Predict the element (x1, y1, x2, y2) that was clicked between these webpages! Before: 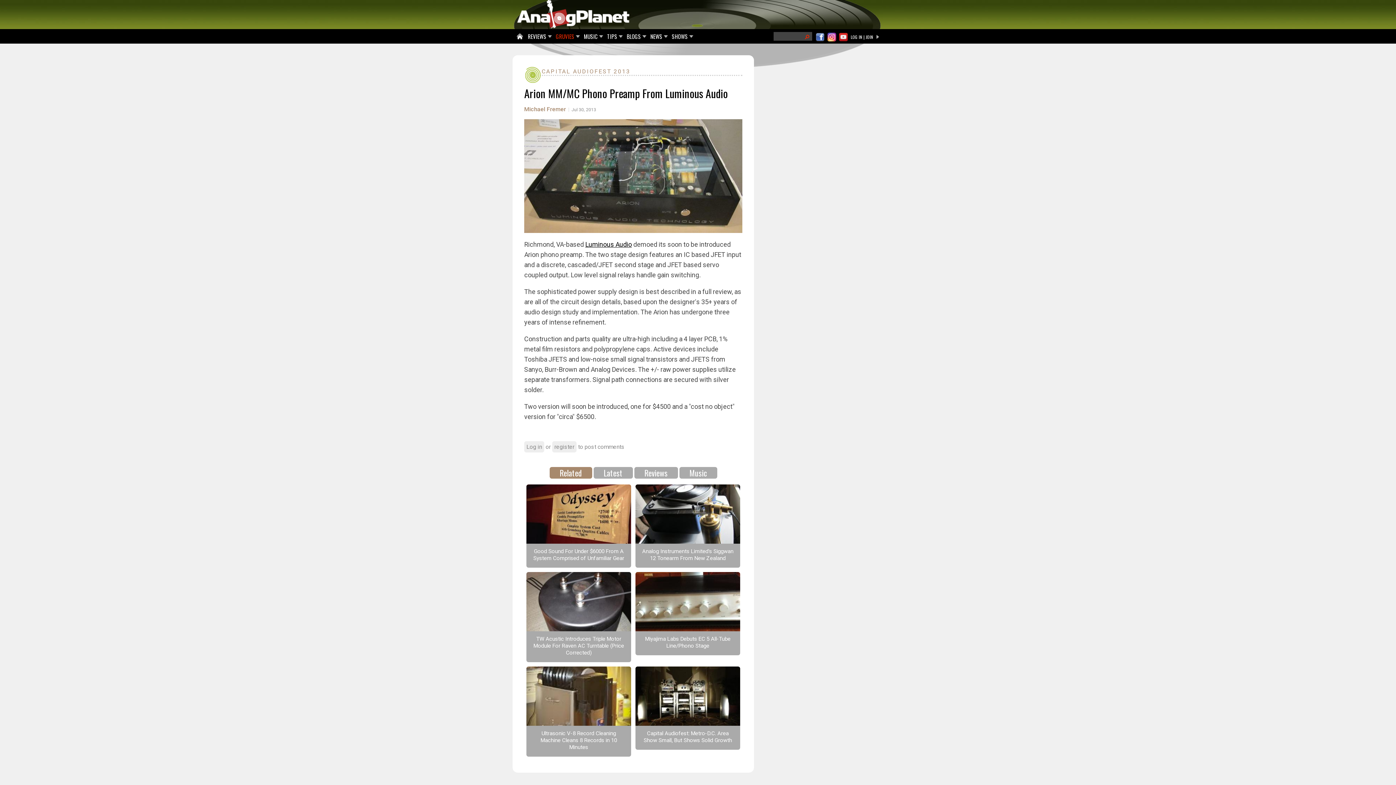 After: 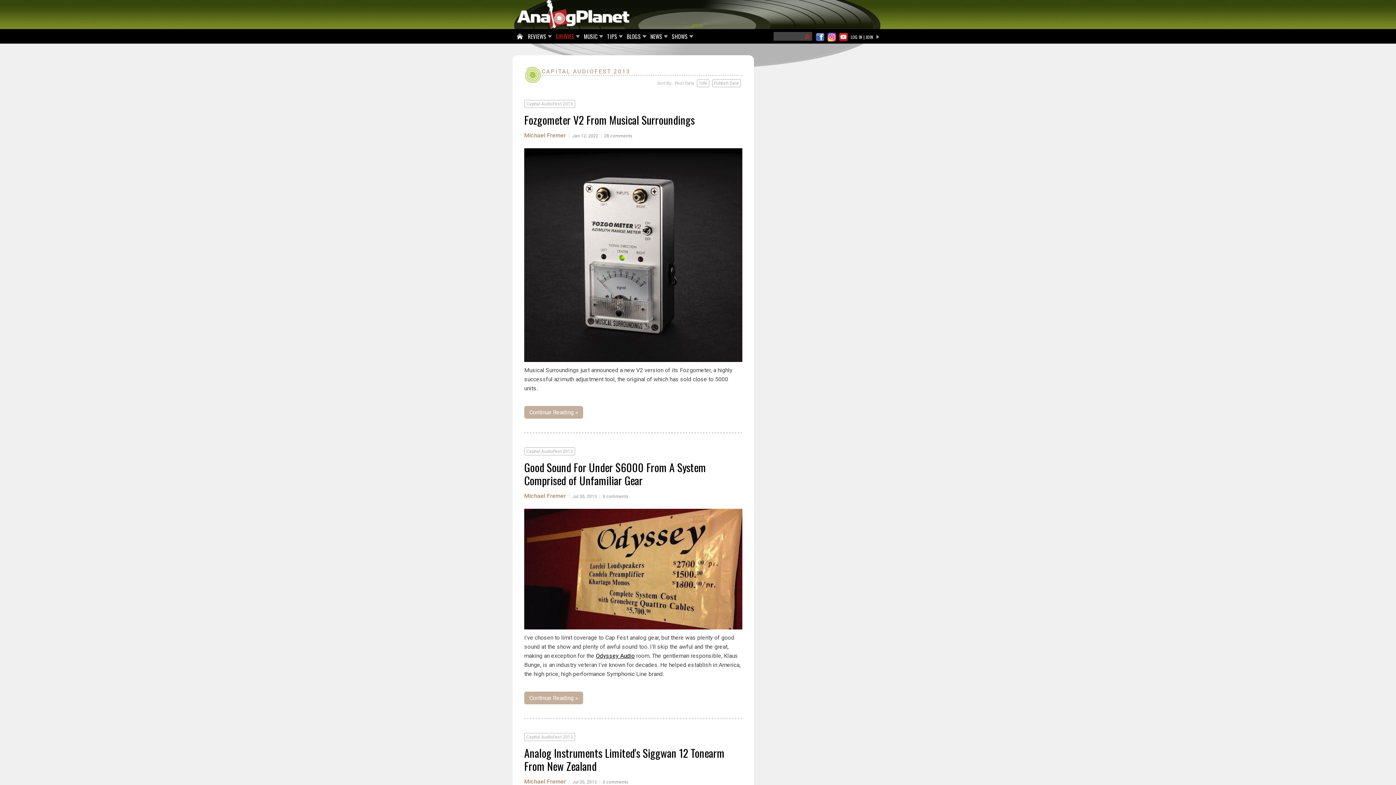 Action: label: CAPITAL AUDIOFEST 2013 bbox: (541, 99, 630, 107)